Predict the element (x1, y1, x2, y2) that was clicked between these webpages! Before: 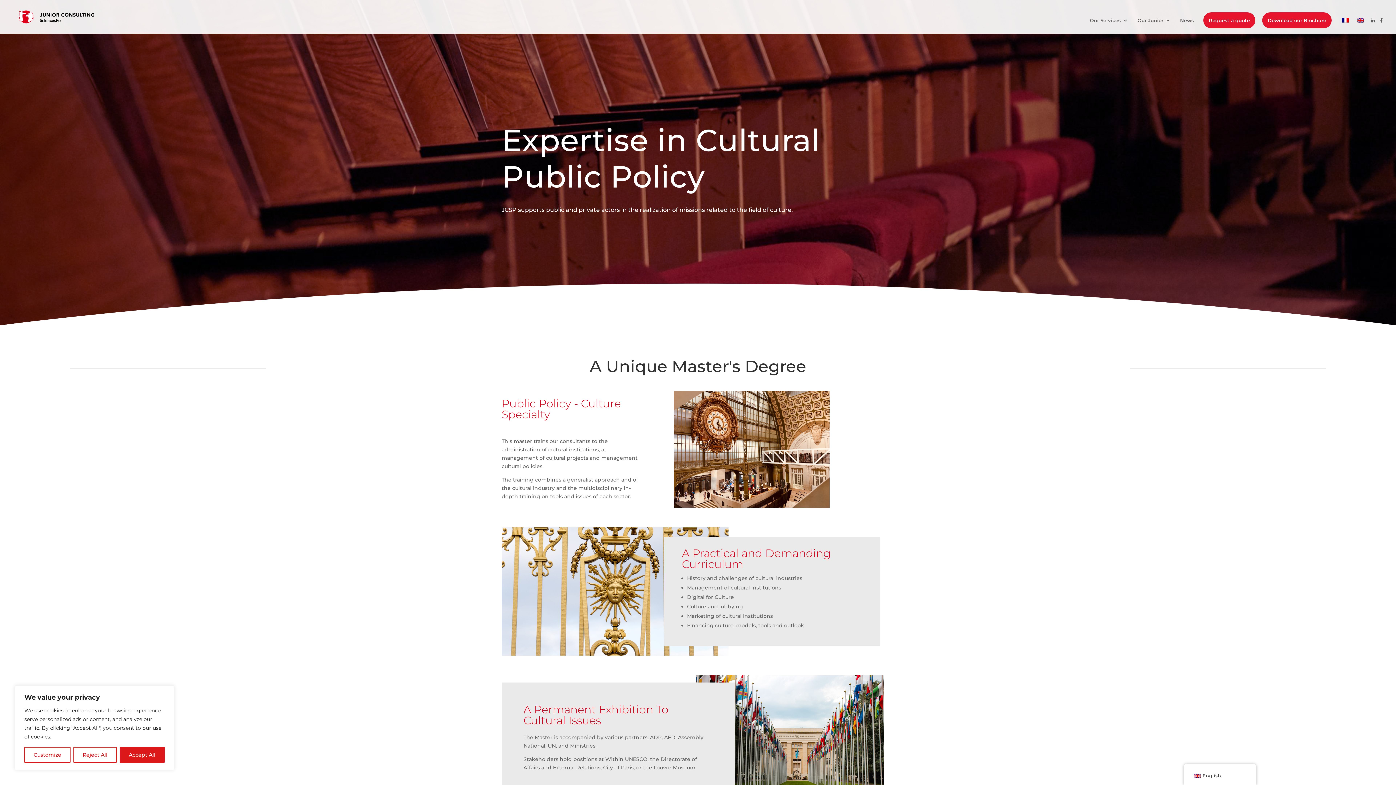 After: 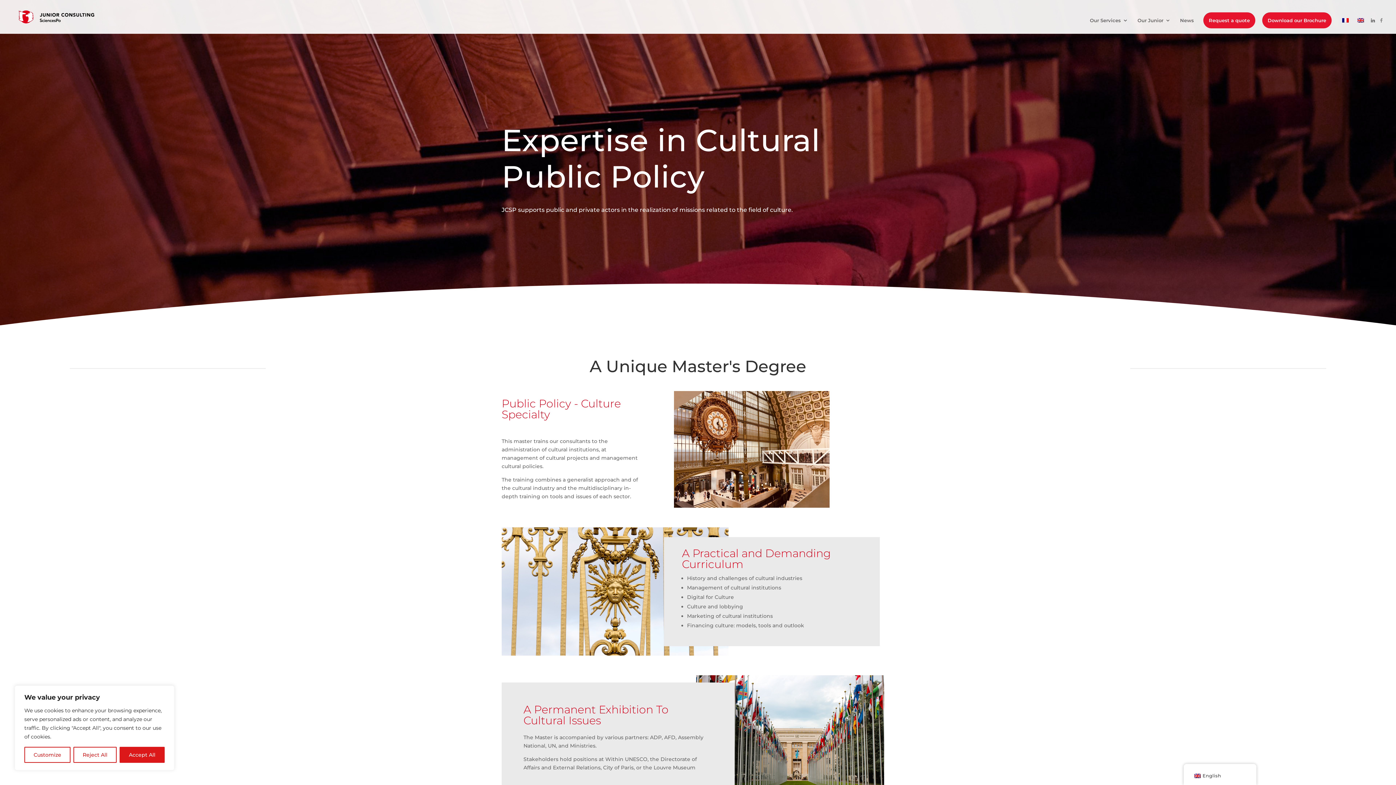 Action: bbox: (1380, 17, 1382, 30)